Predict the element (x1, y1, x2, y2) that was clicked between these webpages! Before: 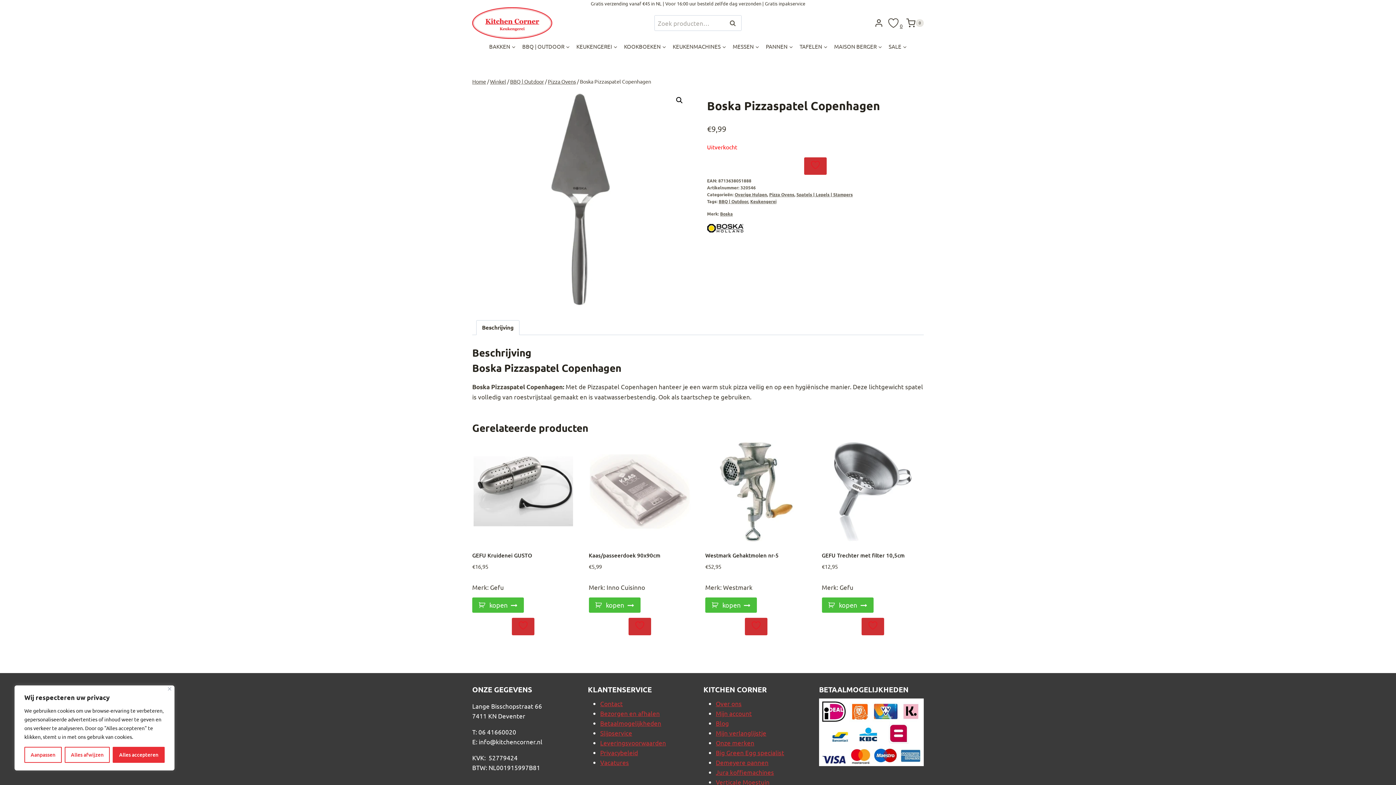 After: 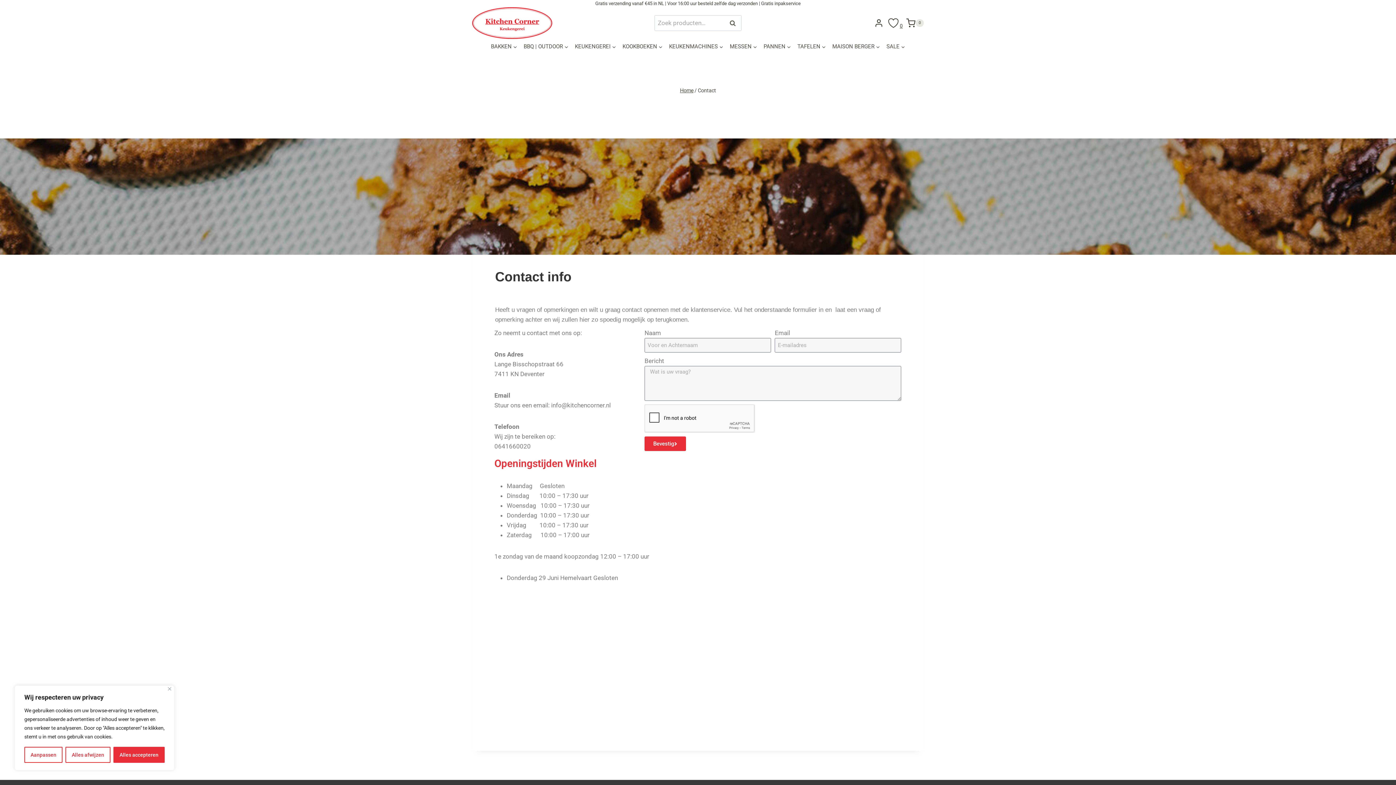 Action: bbox: (600, 700, 622, 707) label: Contact